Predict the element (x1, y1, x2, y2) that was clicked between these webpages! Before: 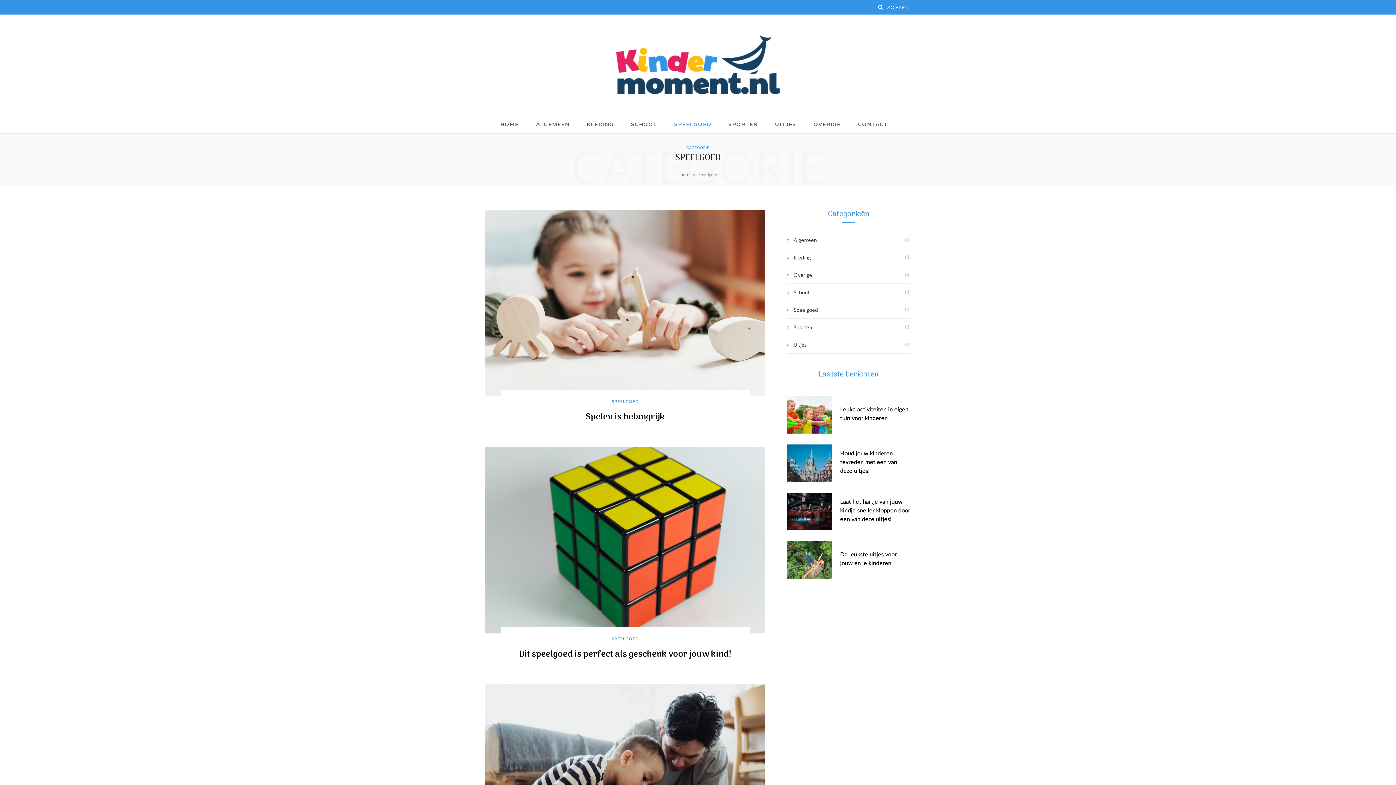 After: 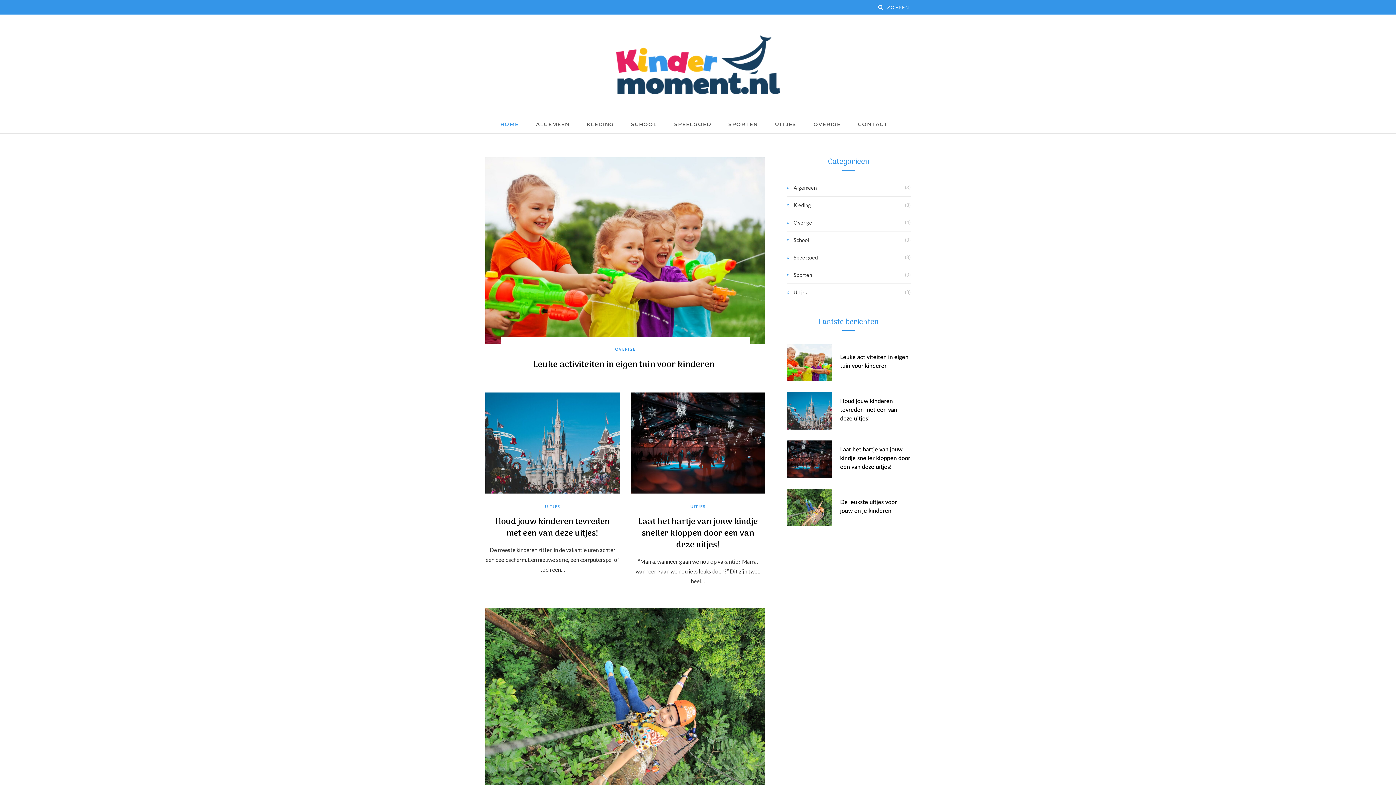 Action: bbox: (616, 34, 780, 94)